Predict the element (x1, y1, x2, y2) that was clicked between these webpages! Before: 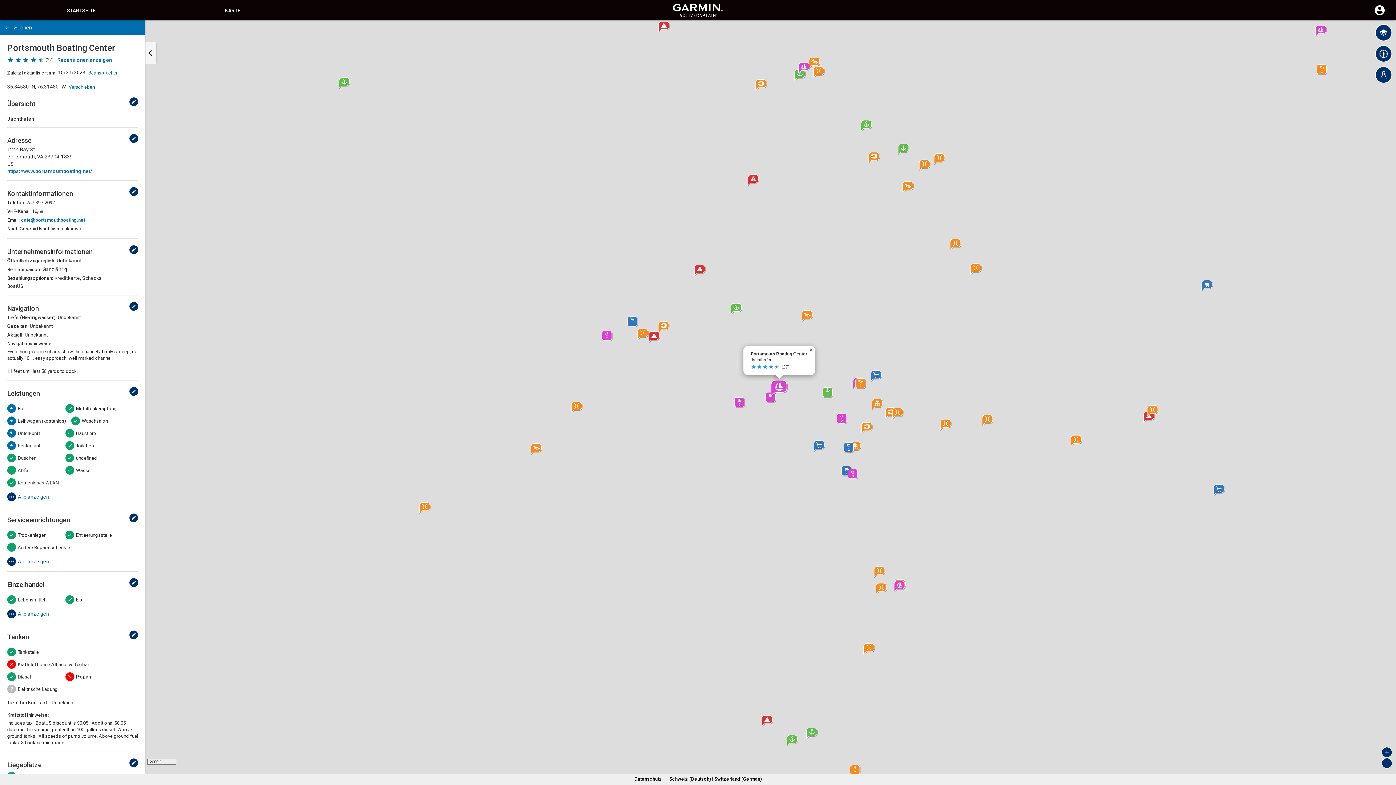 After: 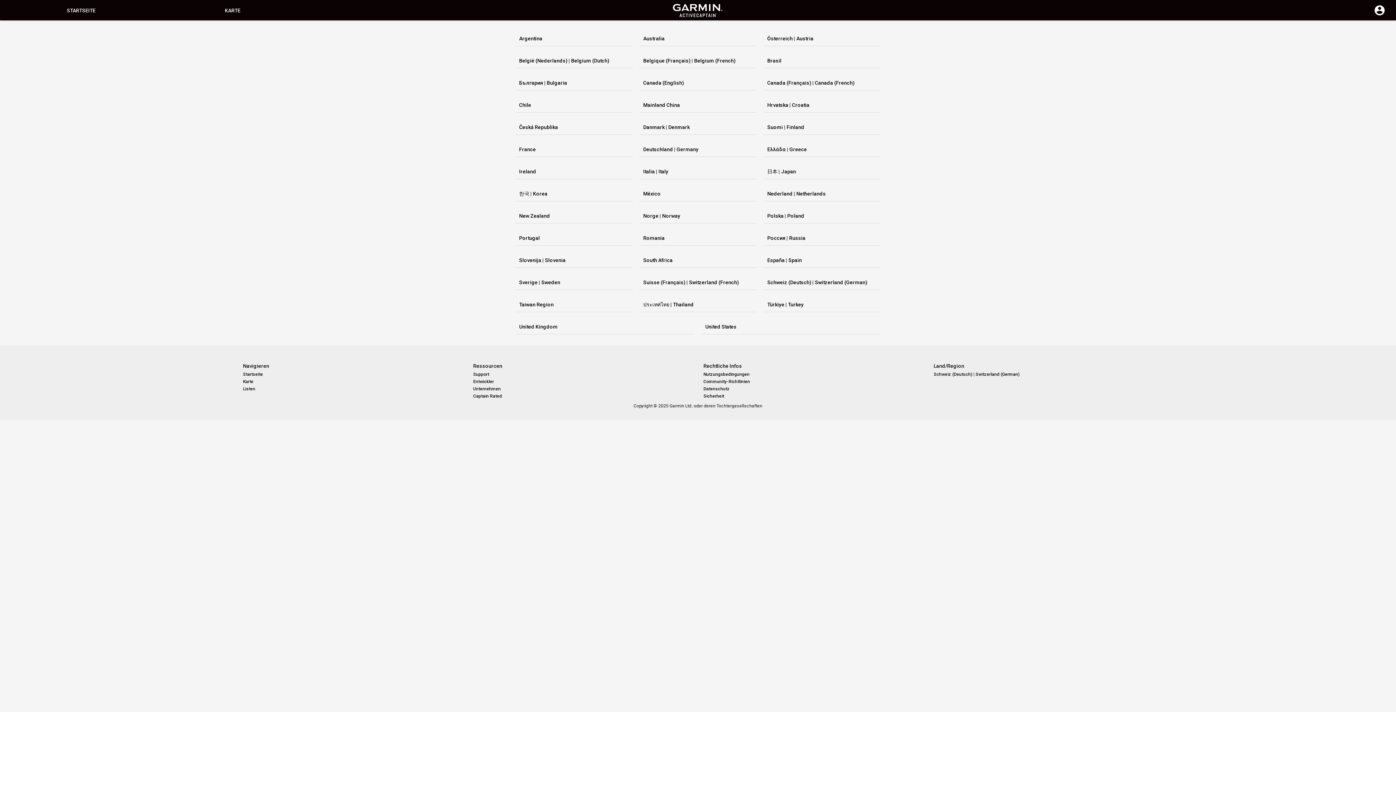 Action: label: Schweiz (Deutsch) | Switzerland (German) bbox: (669, 776, 761, 782)